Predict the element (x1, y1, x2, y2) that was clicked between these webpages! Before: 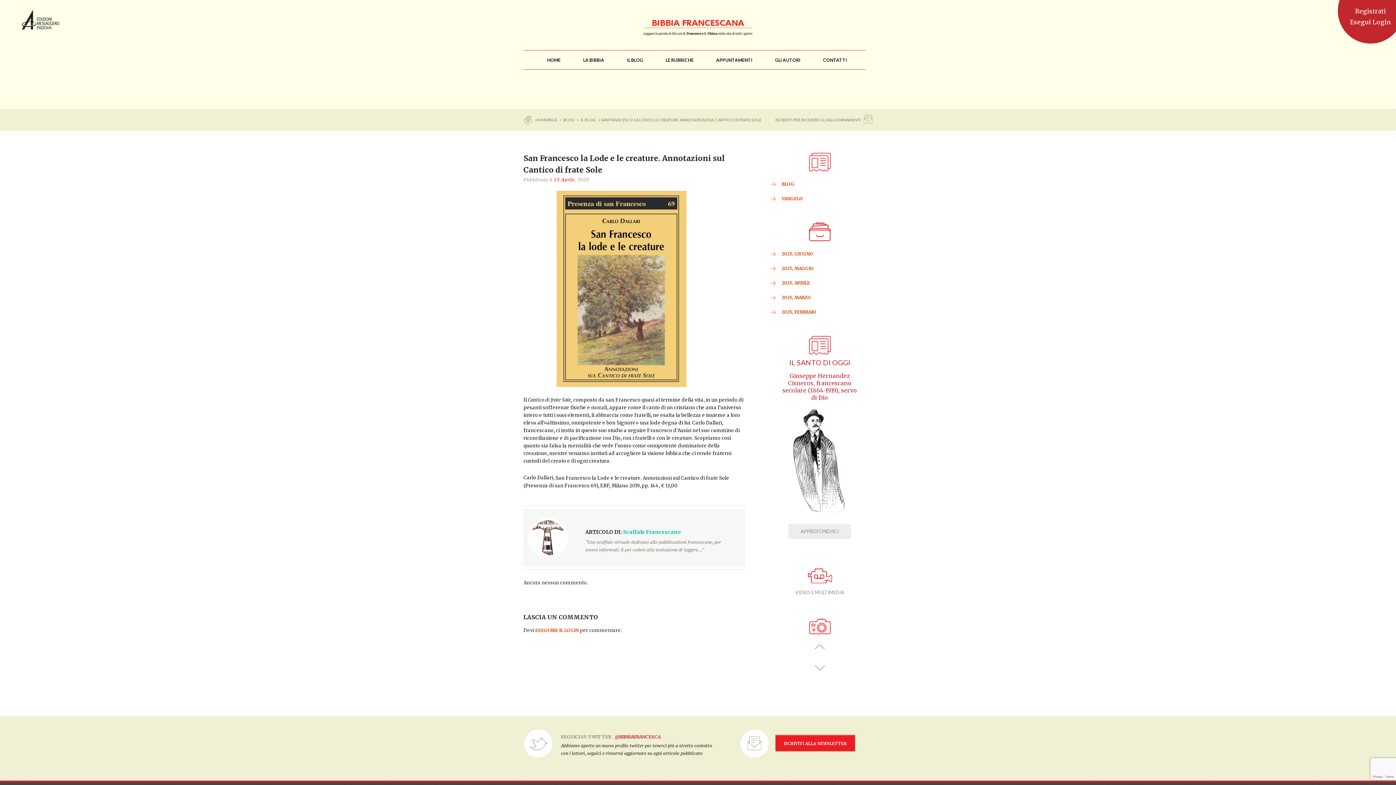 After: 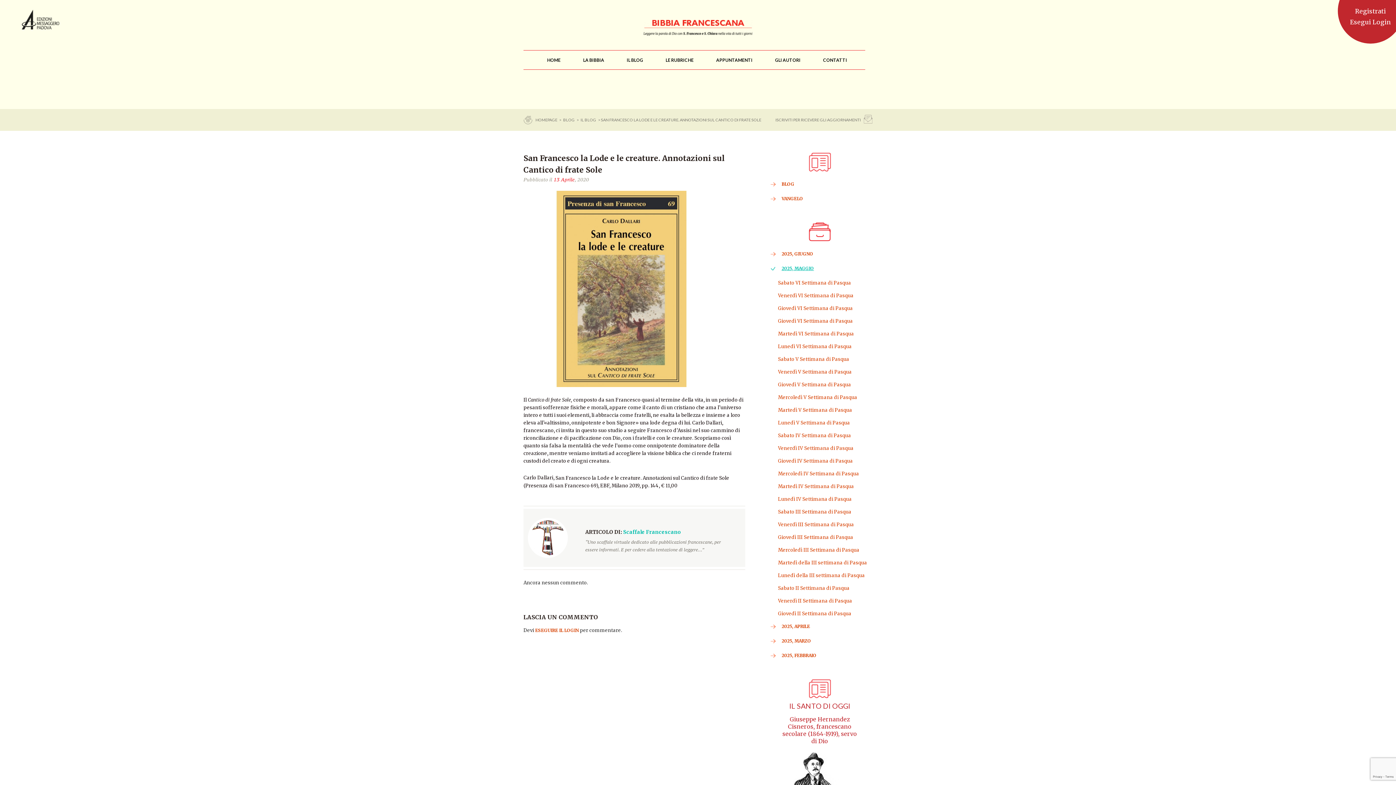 Action: label: 2025, MAGGIO bbox: (770, 265, 869, 272)